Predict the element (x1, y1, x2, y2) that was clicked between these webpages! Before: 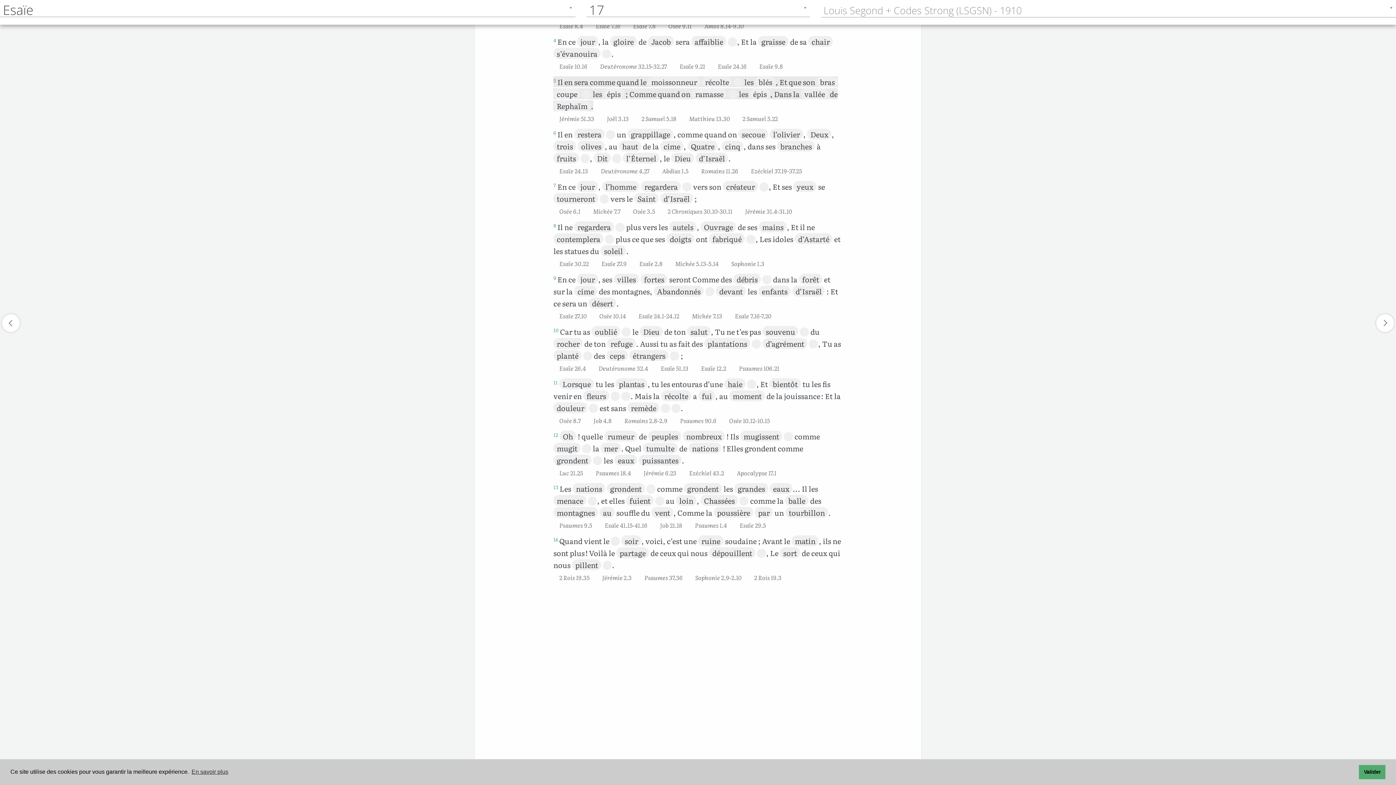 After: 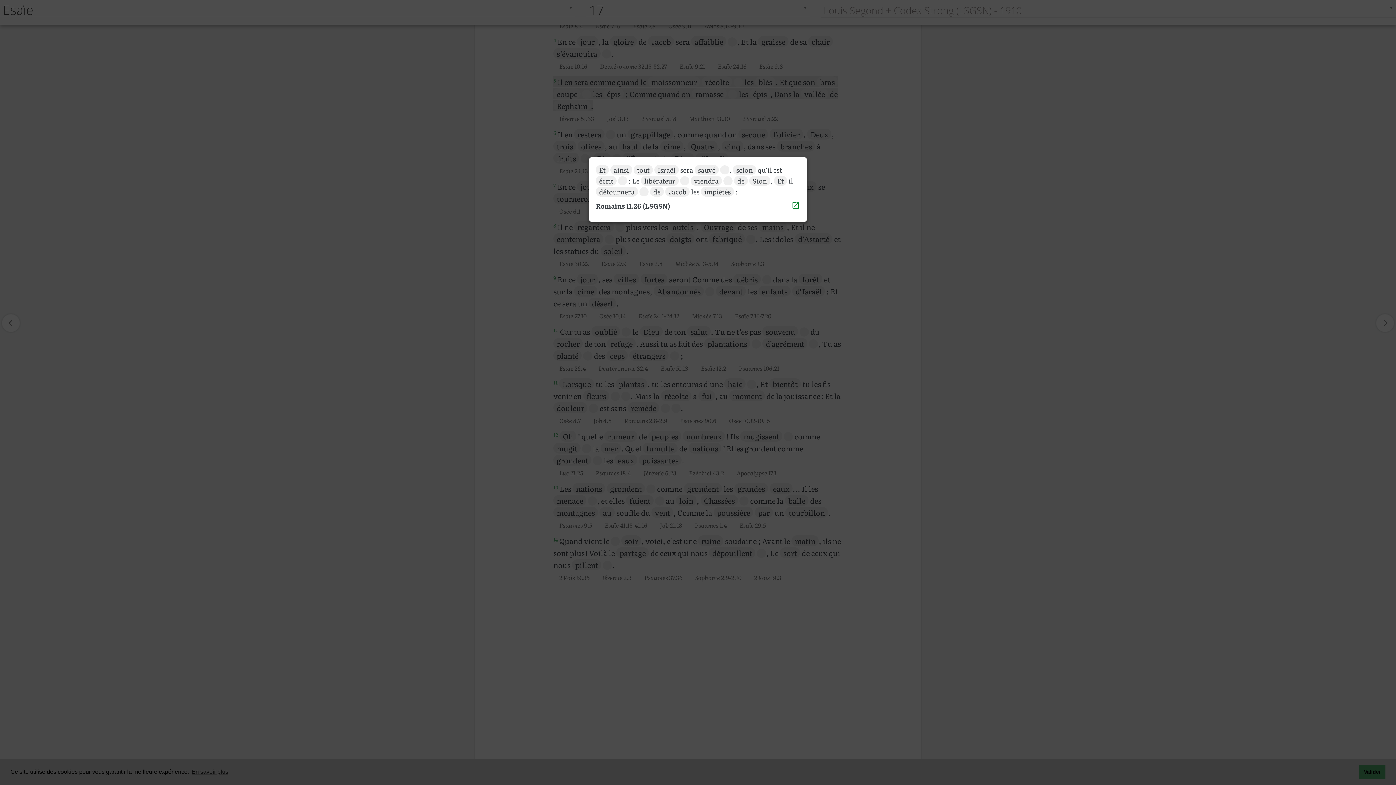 Action: label: Romains 11.26 bbox: (695, 163, 744, 178)